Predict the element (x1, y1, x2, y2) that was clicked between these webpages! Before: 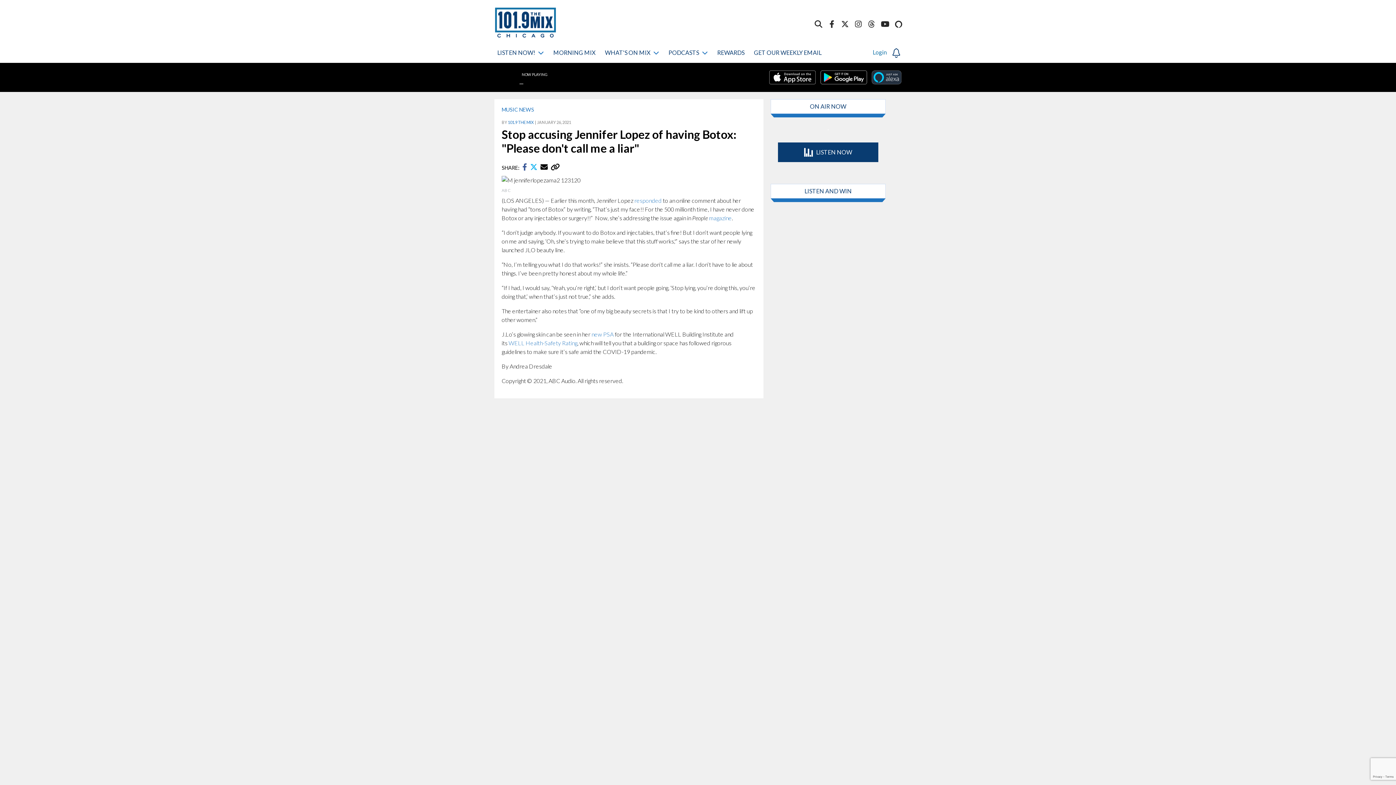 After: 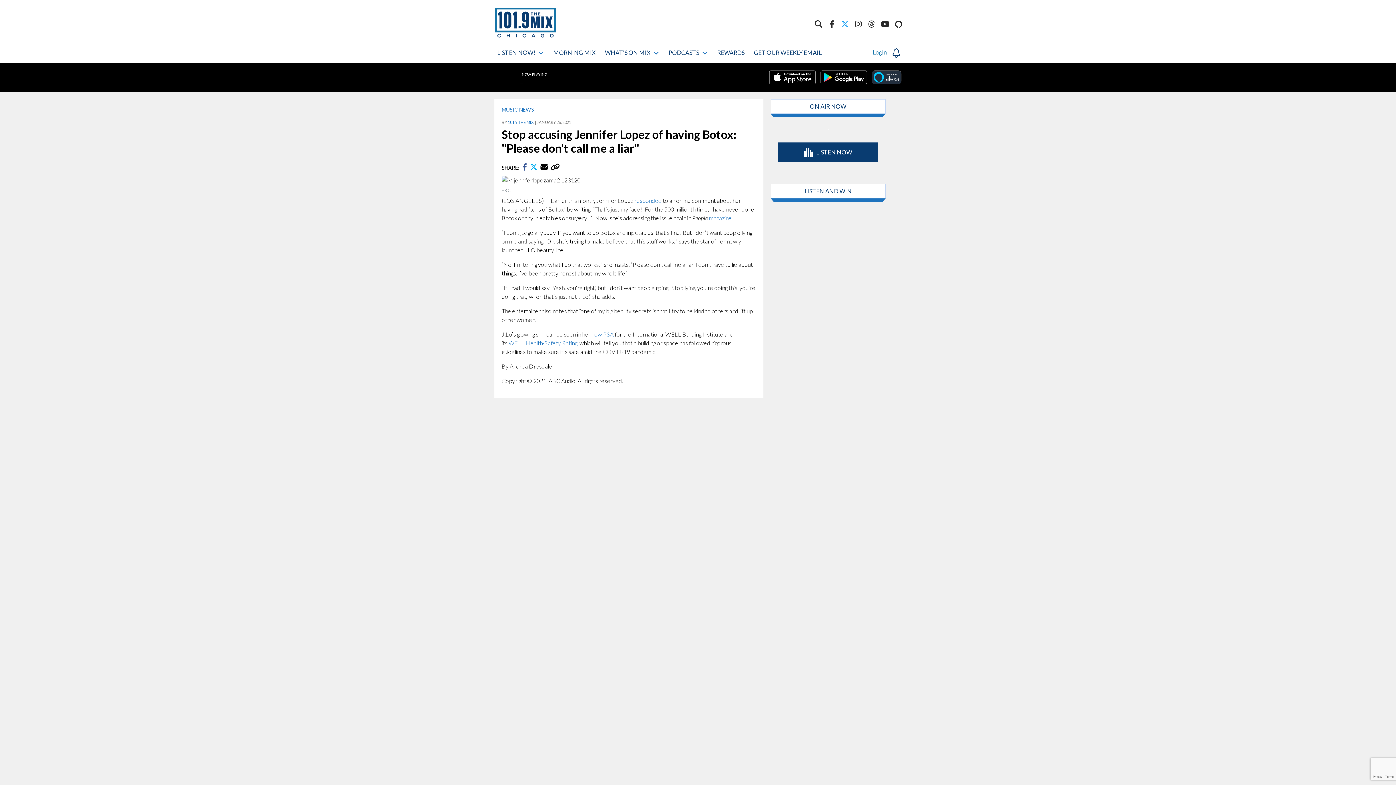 Action: bbox: (841, 20, 849, 27)